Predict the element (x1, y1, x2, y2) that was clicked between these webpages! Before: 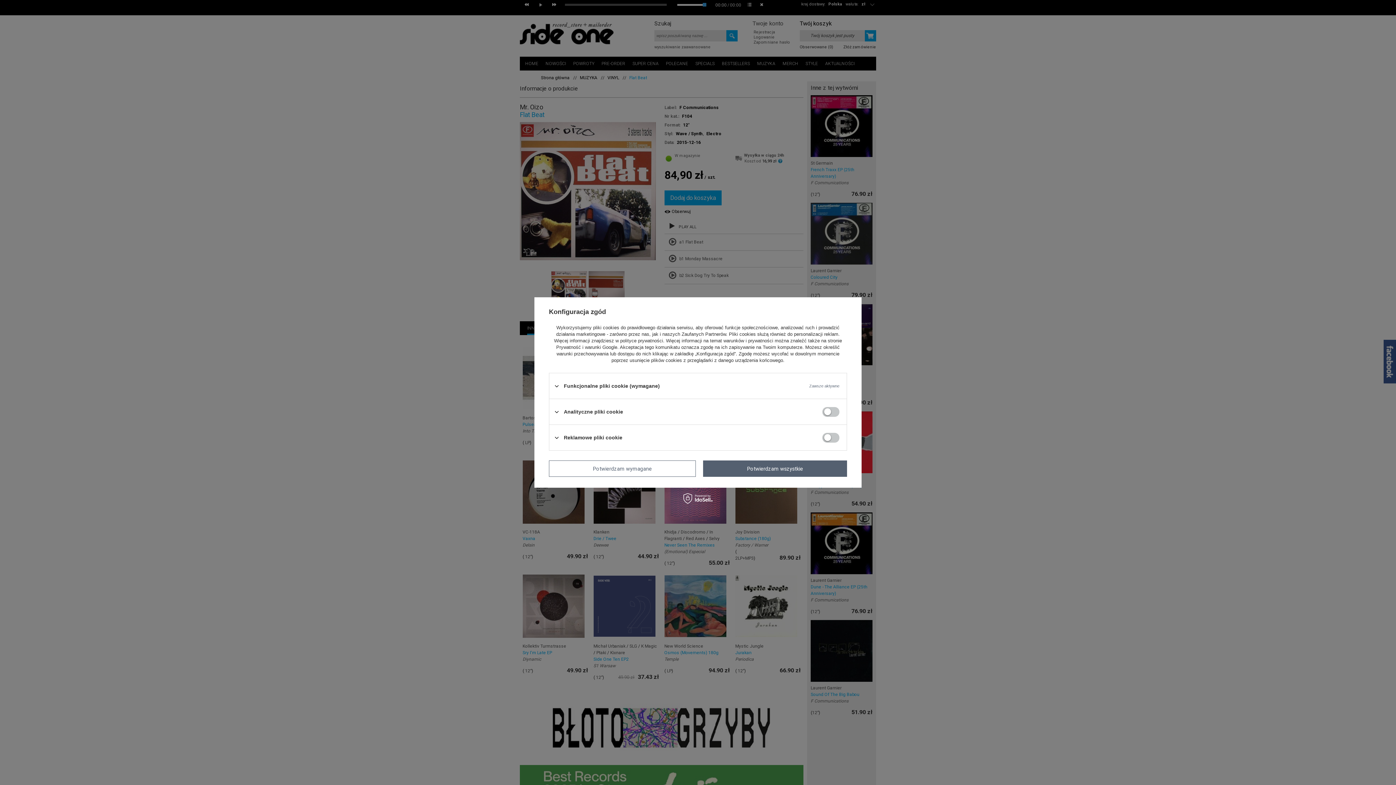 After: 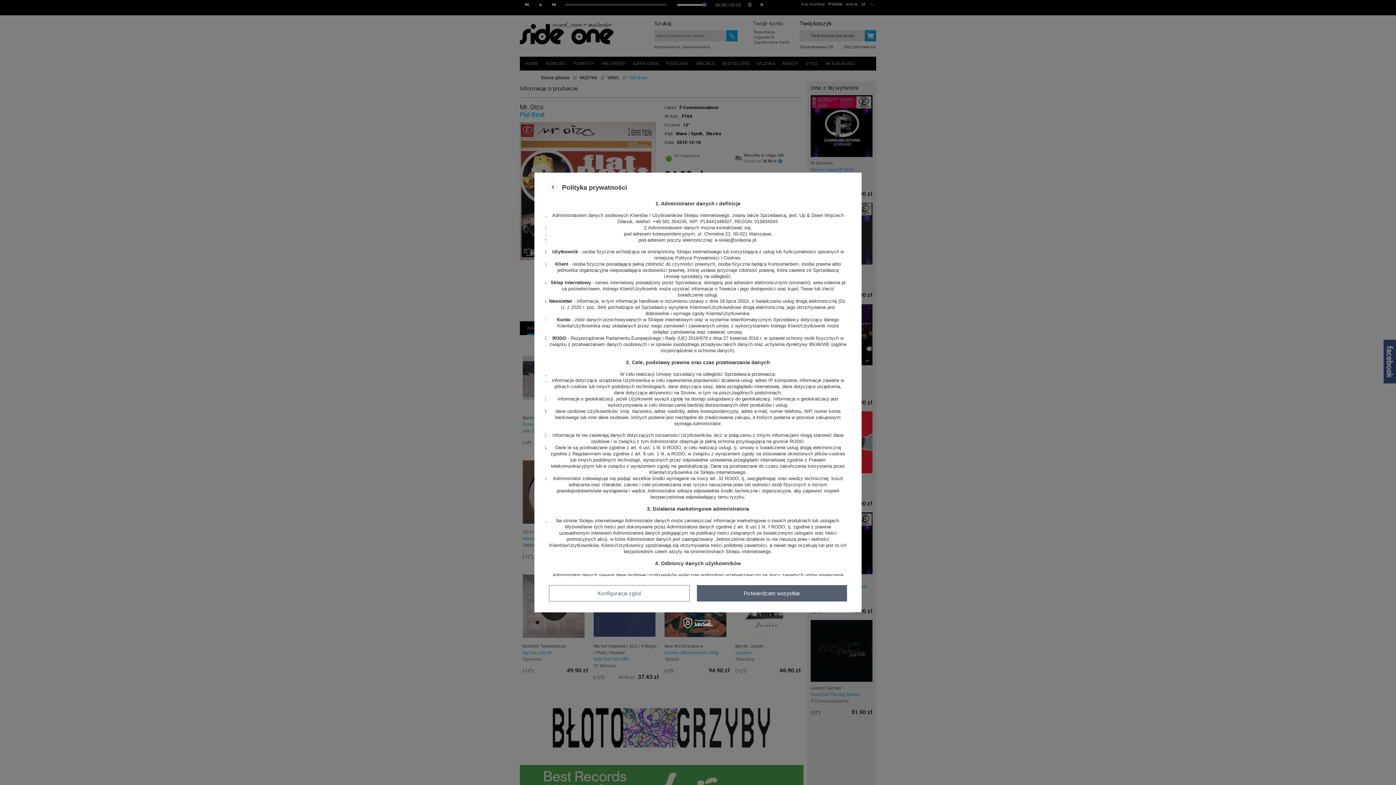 Action: label: polityce prywatności bbox: (620, 338, 663, 343)